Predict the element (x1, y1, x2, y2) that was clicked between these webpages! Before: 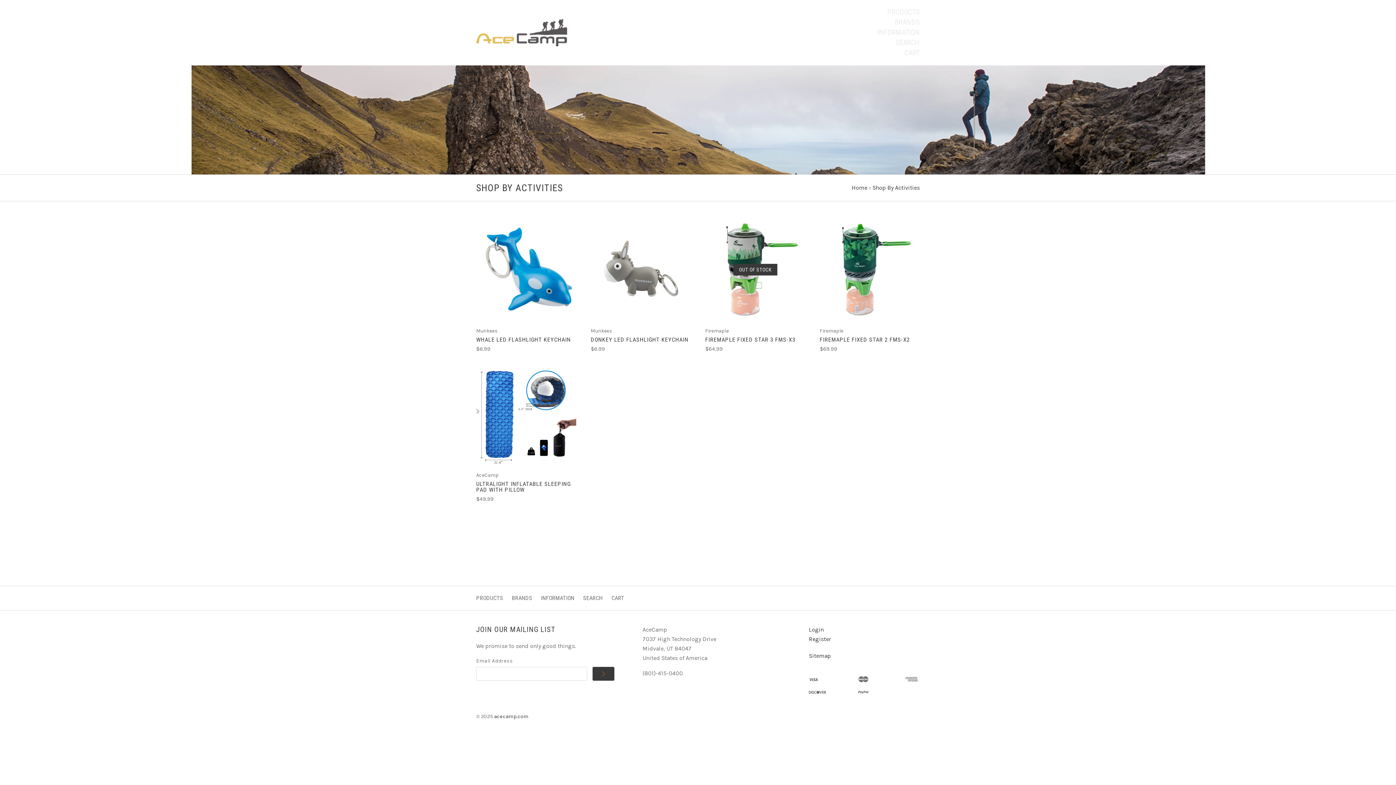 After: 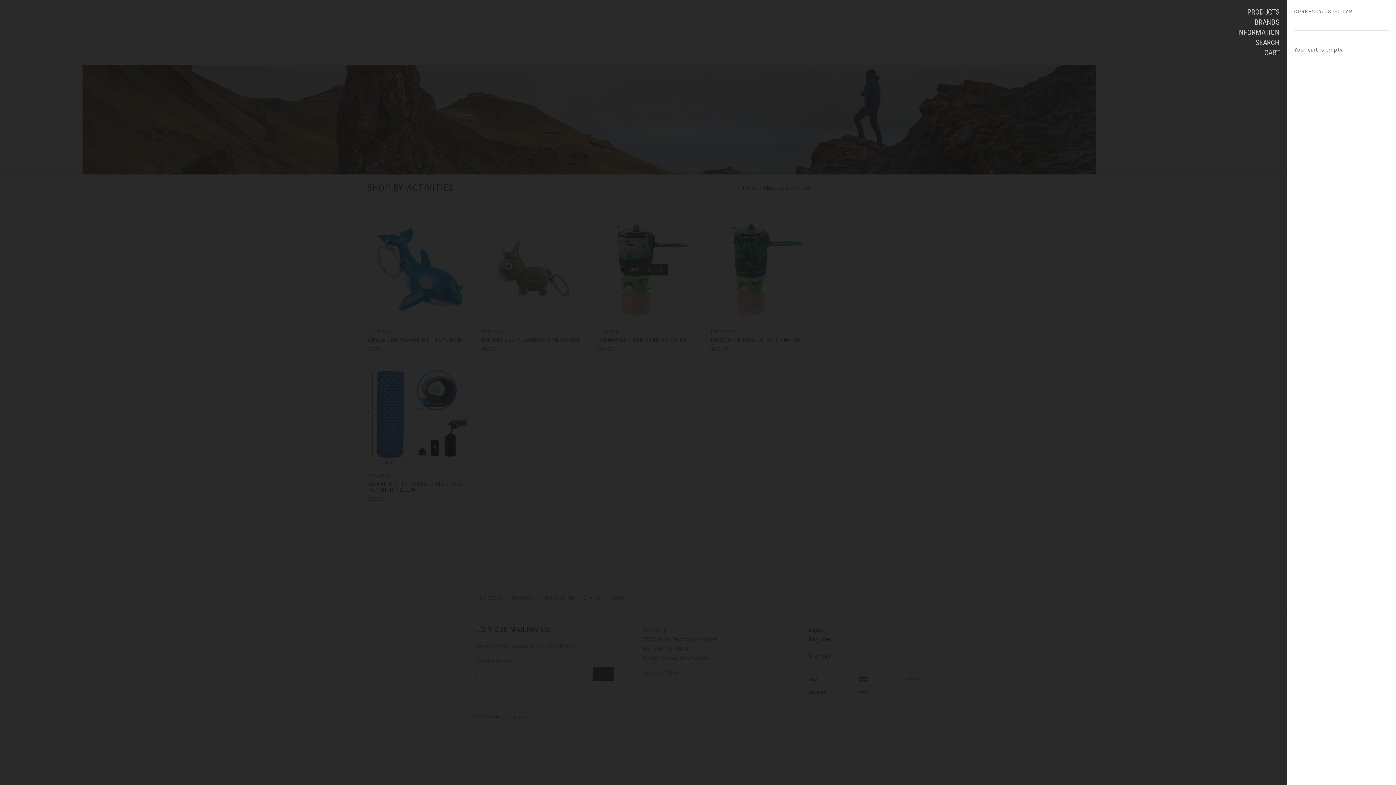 Action: bbox: (611, 594, 624, 601) label: CART